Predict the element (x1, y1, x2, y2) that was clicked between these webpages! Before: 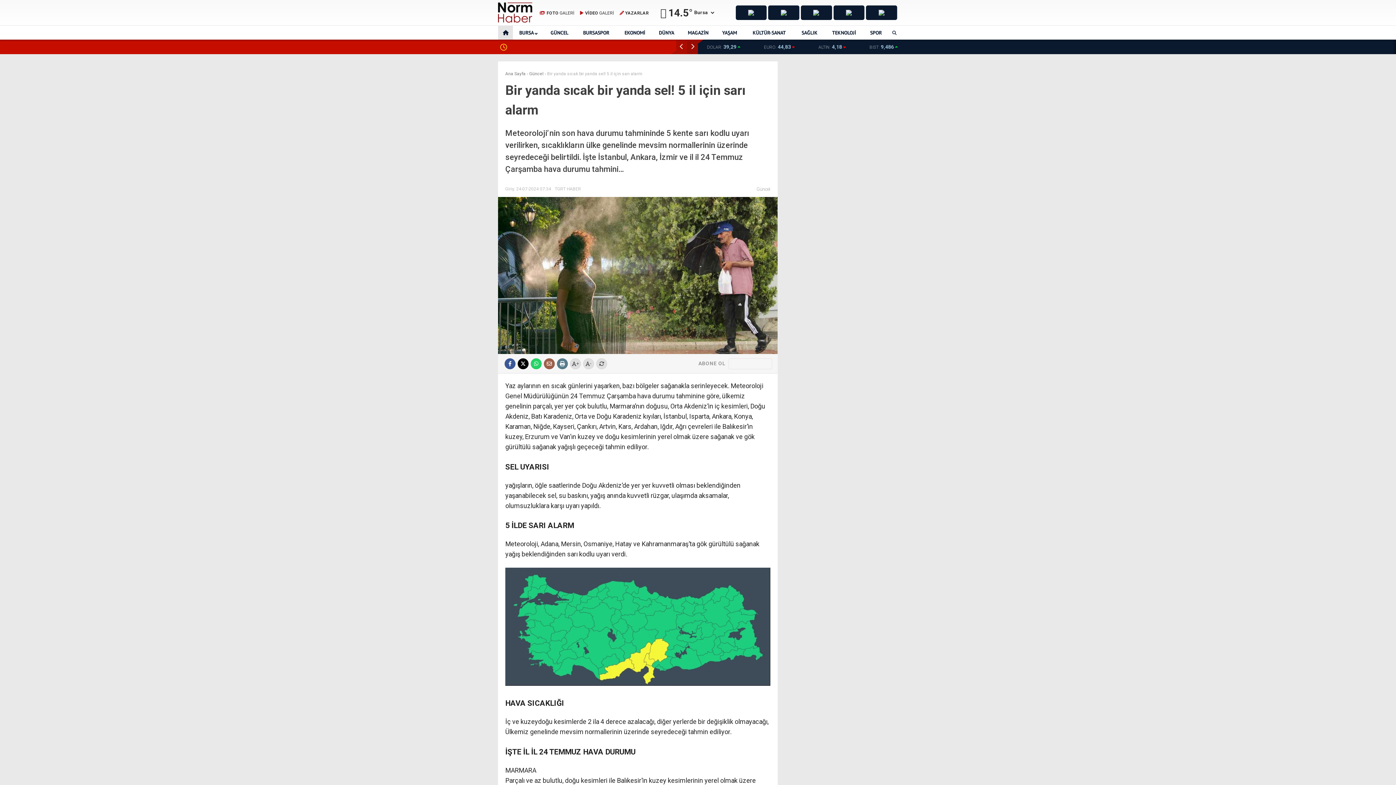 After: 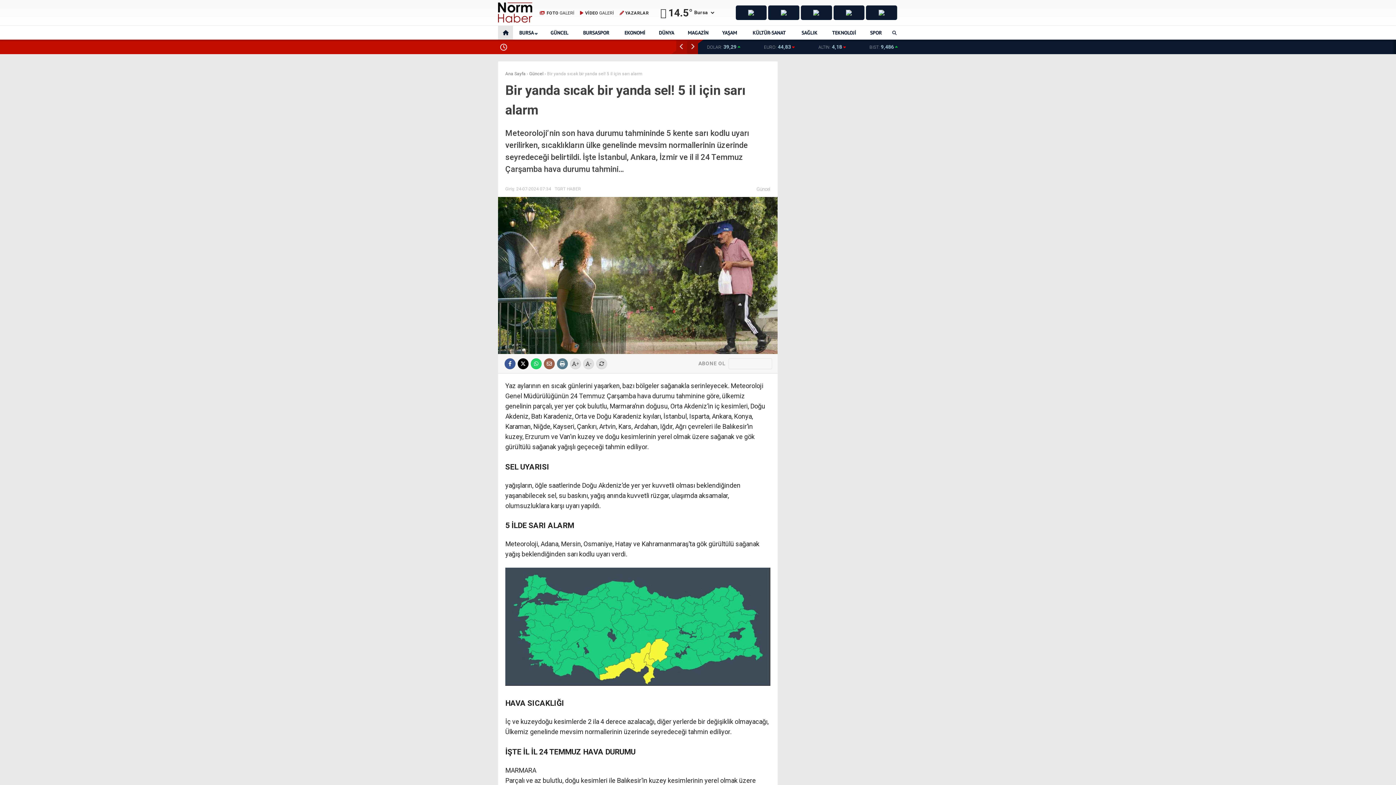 Action: label: Ana Sayfa bbox: (505, 71, 525, 76)